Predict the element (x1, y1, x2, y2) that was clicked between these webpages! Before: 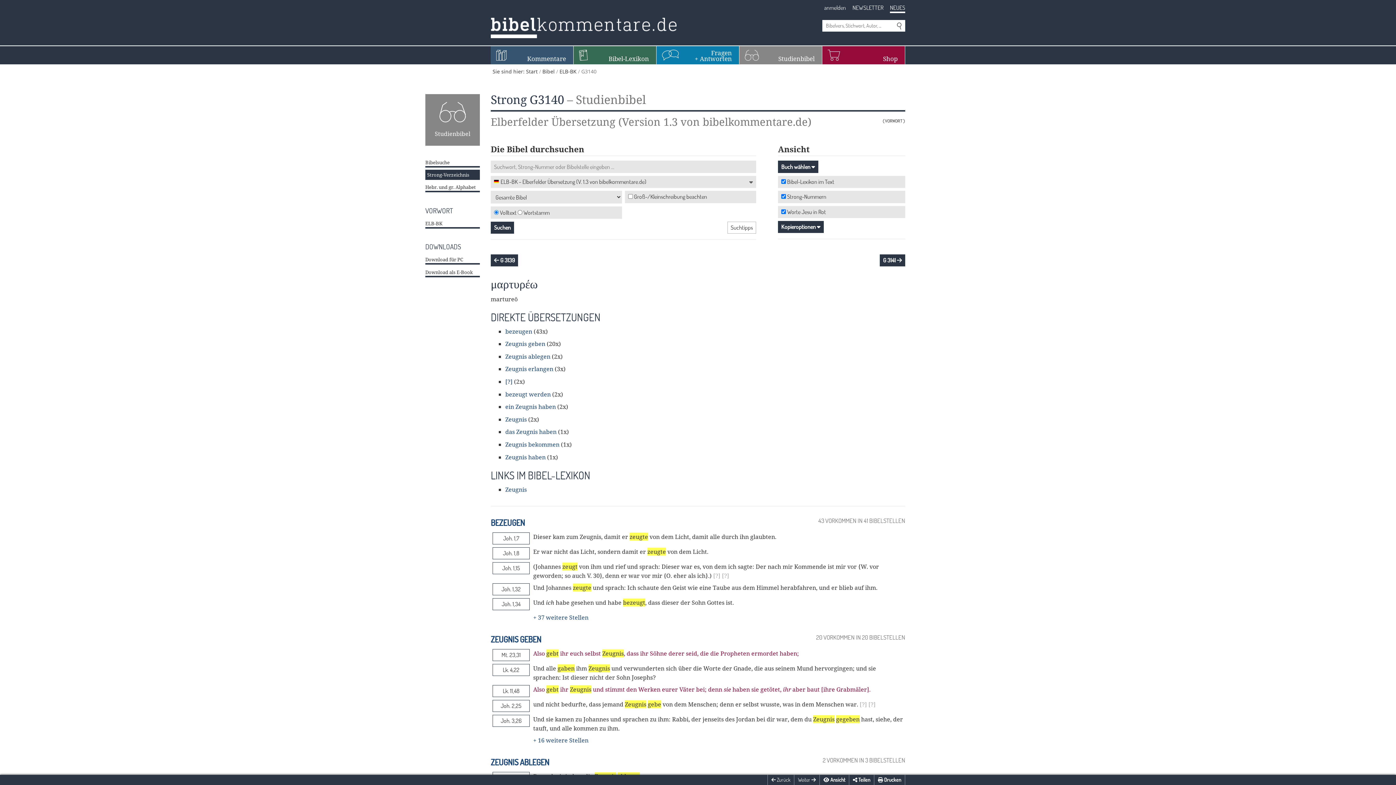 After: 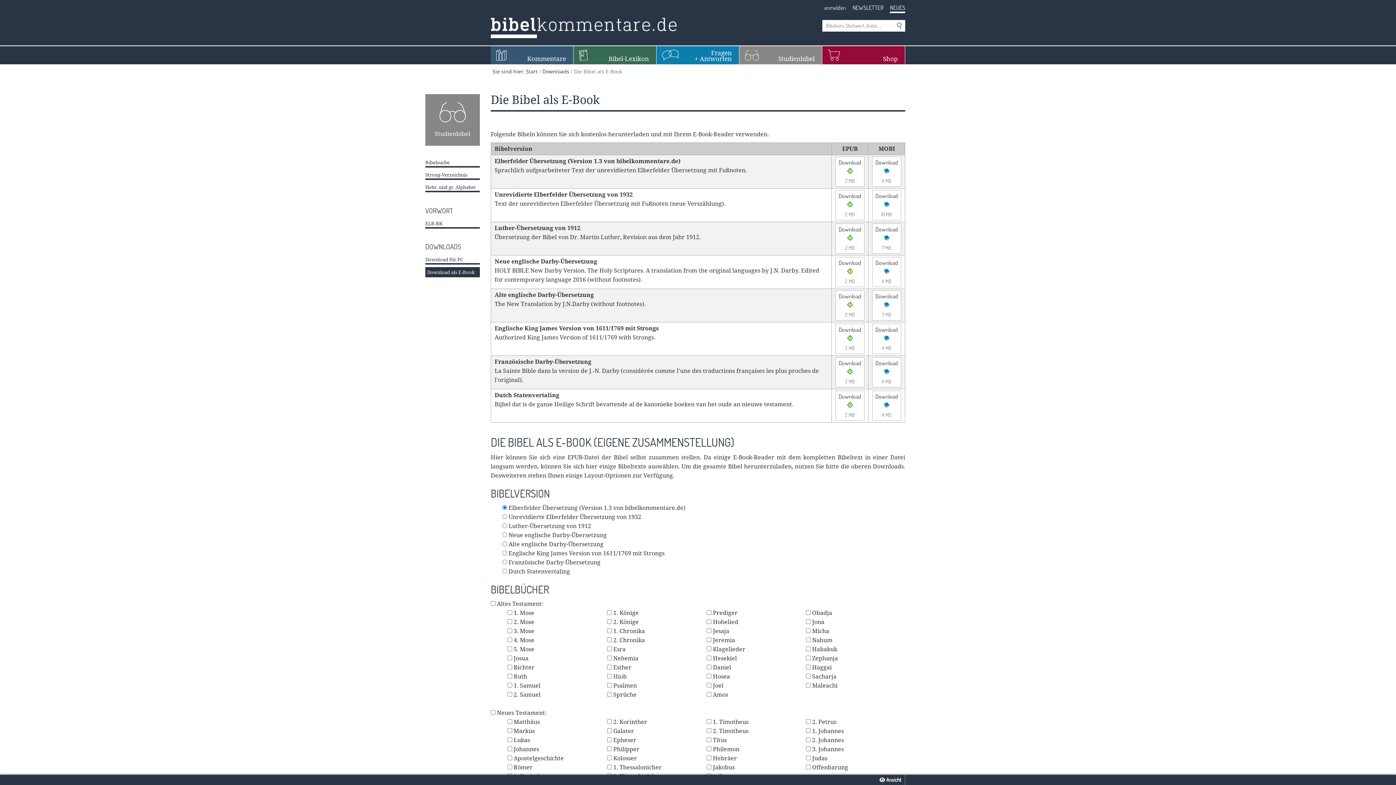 Action: label: Download als E-Book bbox: (425, 267, 480, 277)